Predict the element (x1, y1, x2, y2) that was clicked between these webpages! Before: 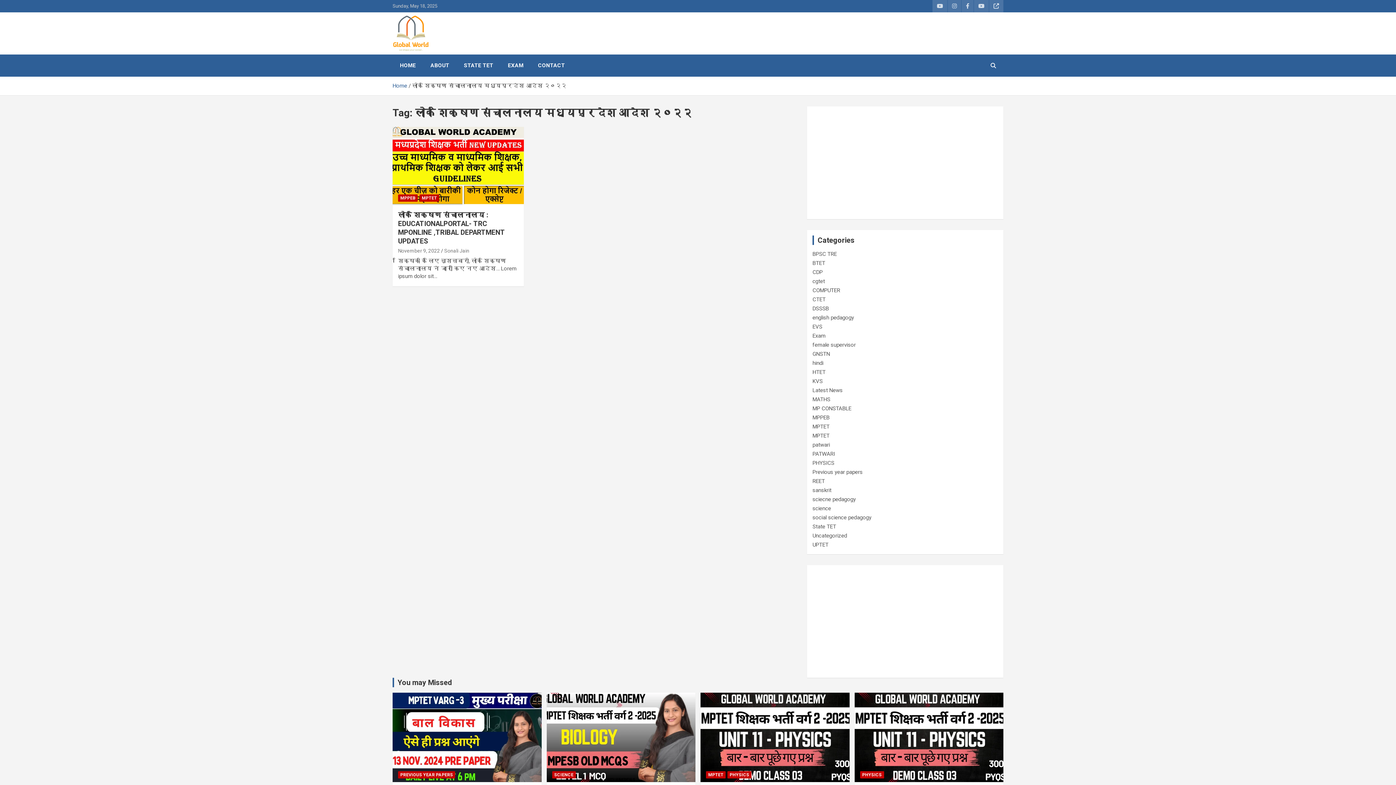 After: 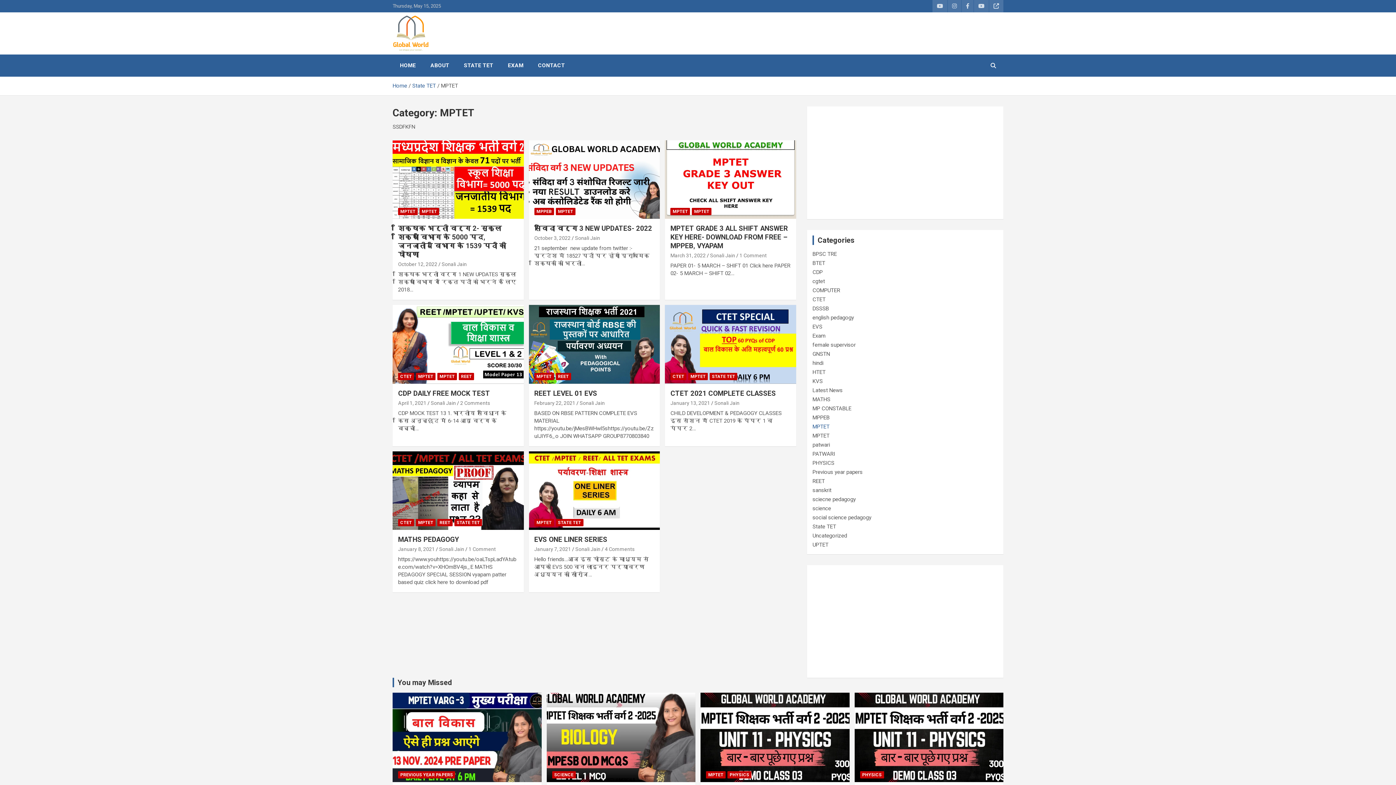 Action: label: MPTET bbox: (812, 423, 829, 430)